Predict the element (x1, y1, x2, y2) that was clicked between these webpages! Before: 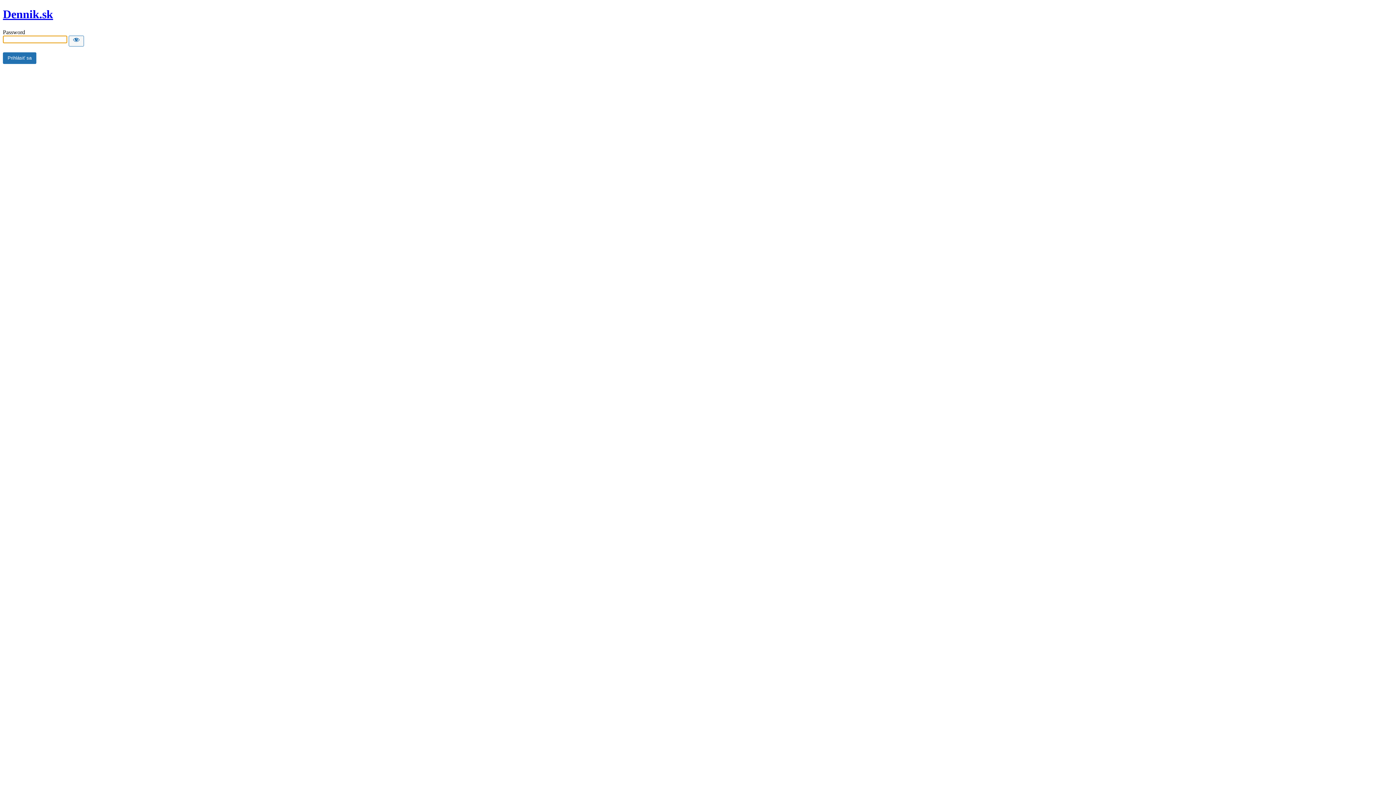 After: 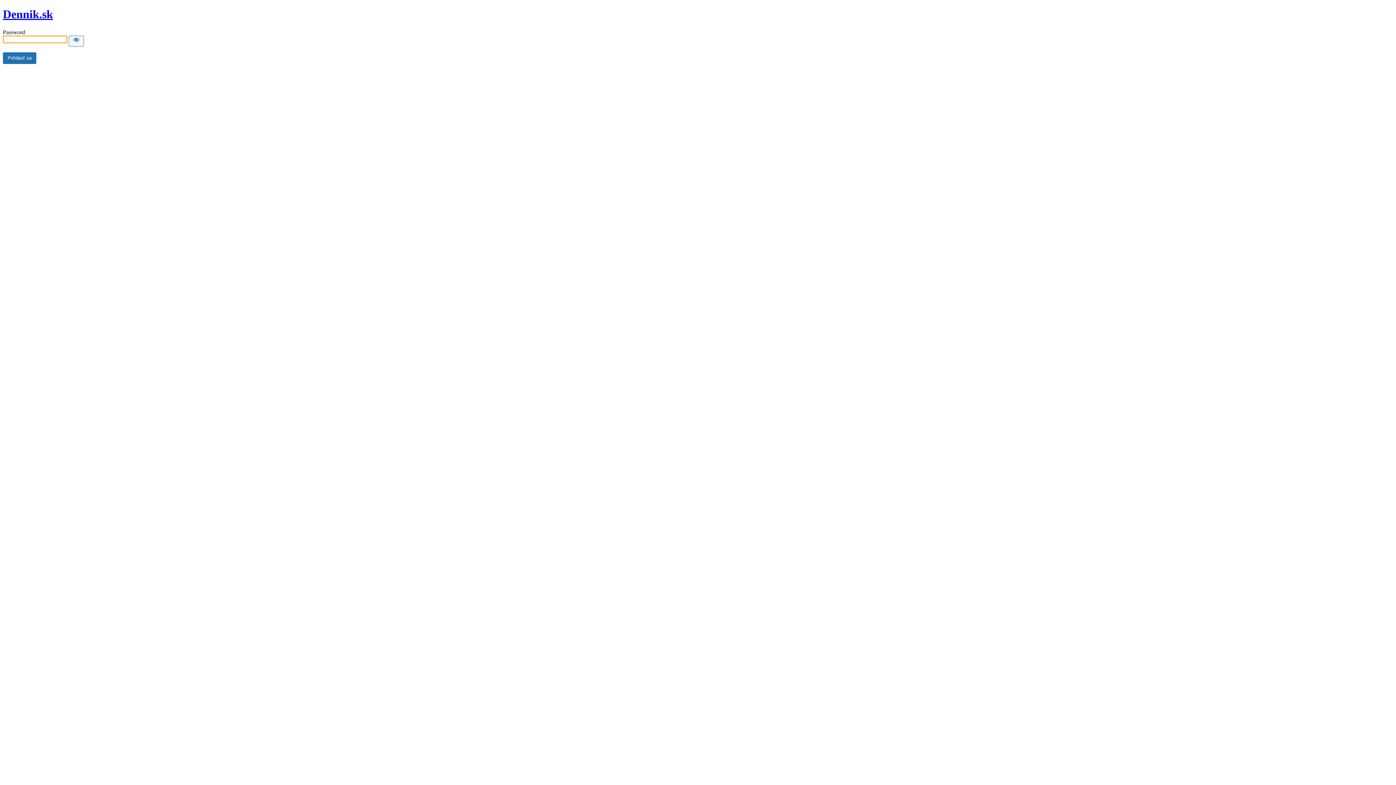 Action: label: Dennik.sk bbox: (2, 7, 53, 20)